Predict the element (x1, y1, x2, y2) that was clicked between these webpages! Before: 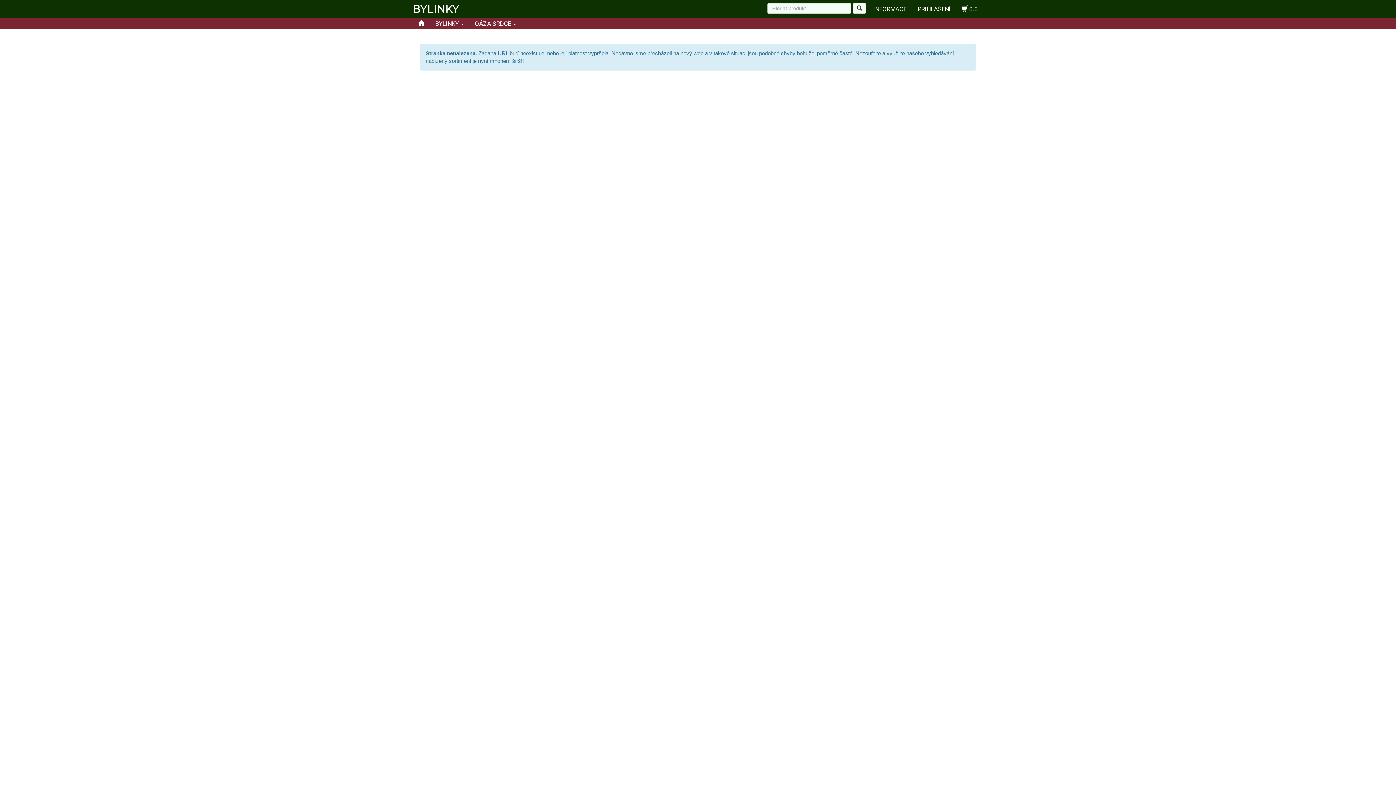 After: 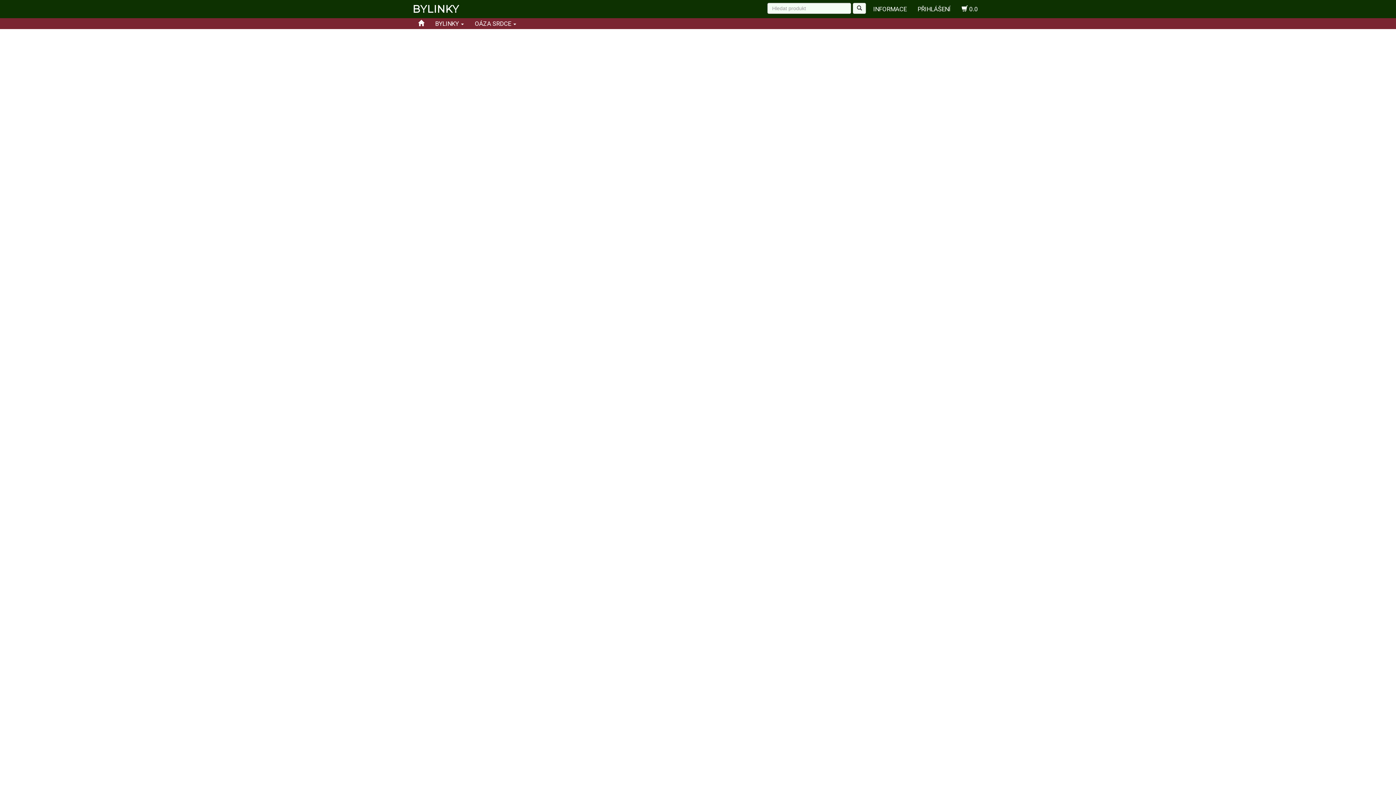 Action: bbox: (853, 2, 866, 13)